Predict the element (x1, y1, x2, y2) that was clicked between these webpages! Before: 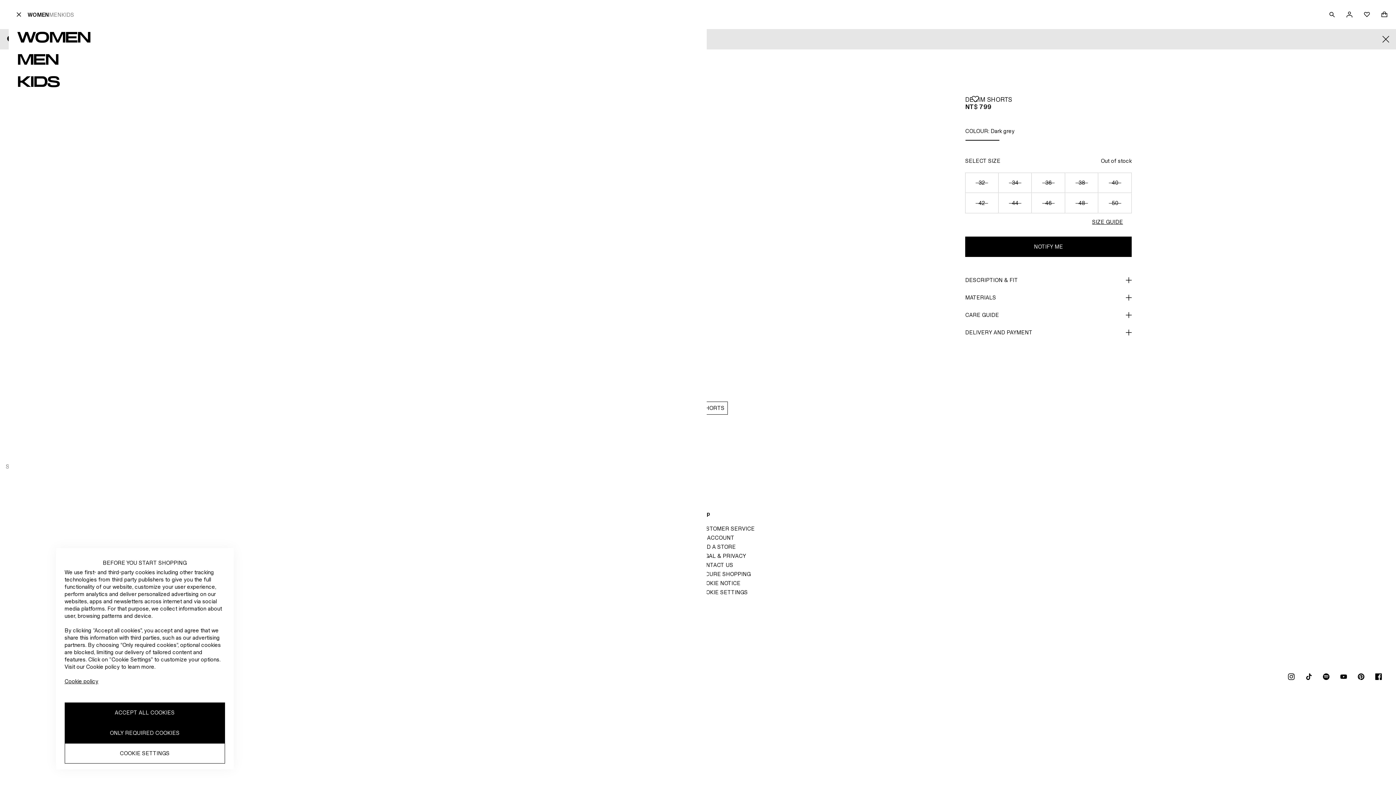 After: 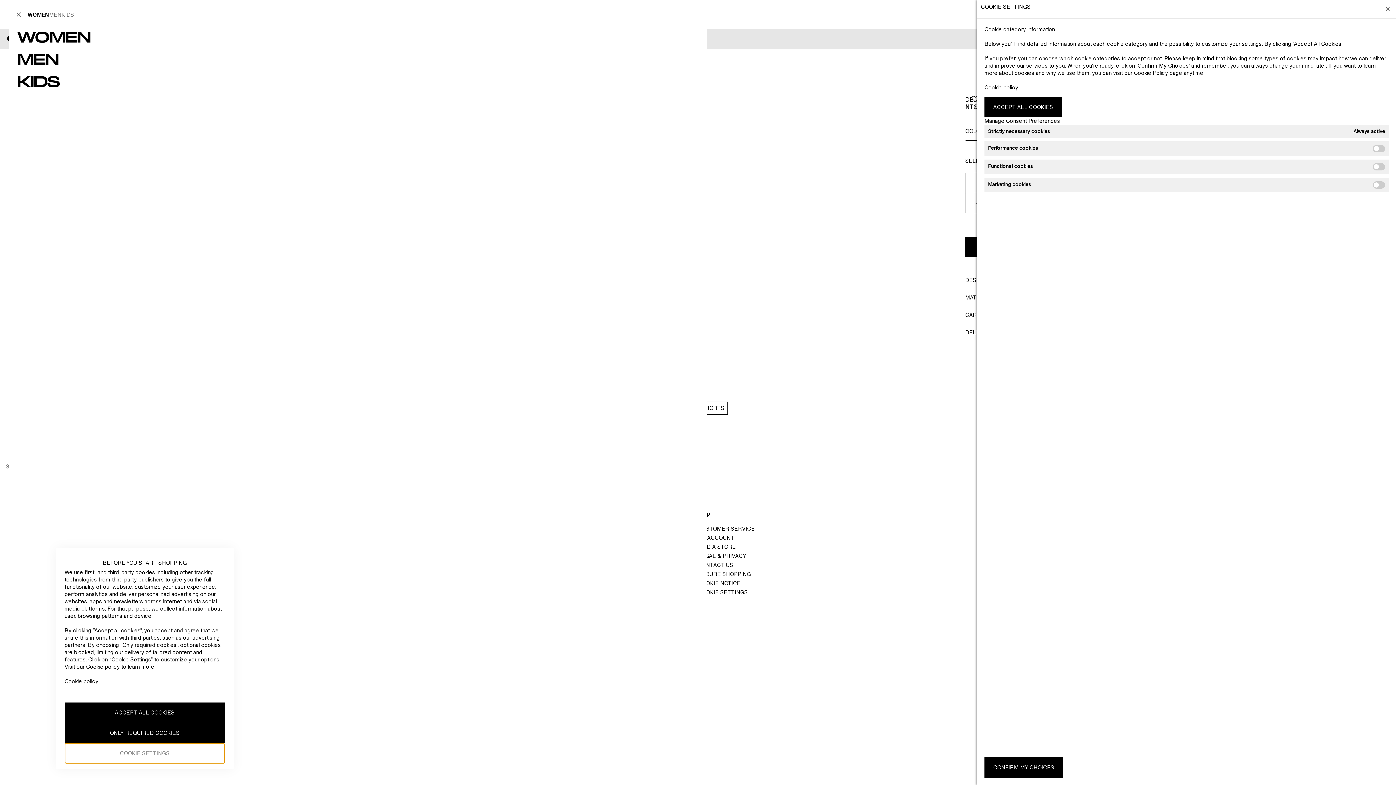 Action: label: COOKIE SETTINGS bbox: (64, 743, 224, 763)